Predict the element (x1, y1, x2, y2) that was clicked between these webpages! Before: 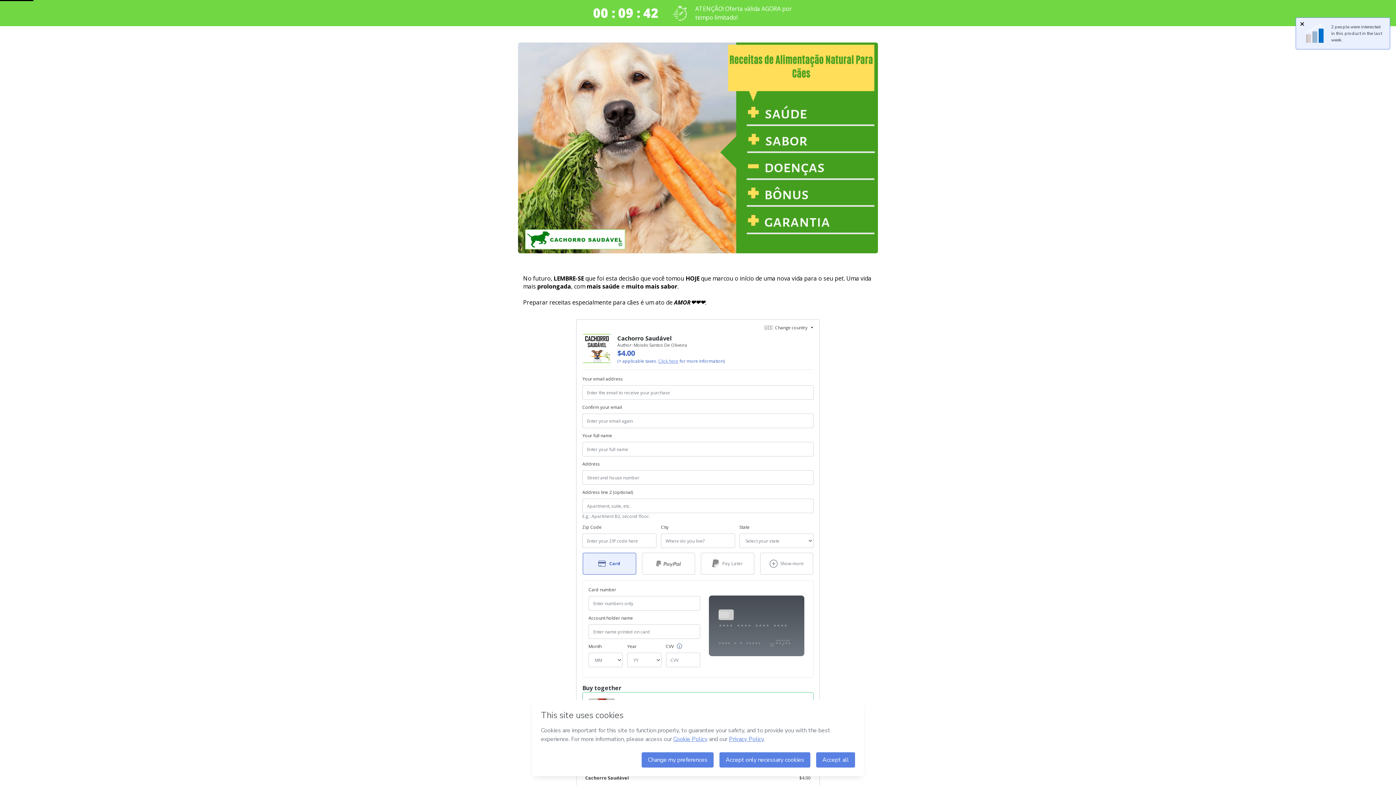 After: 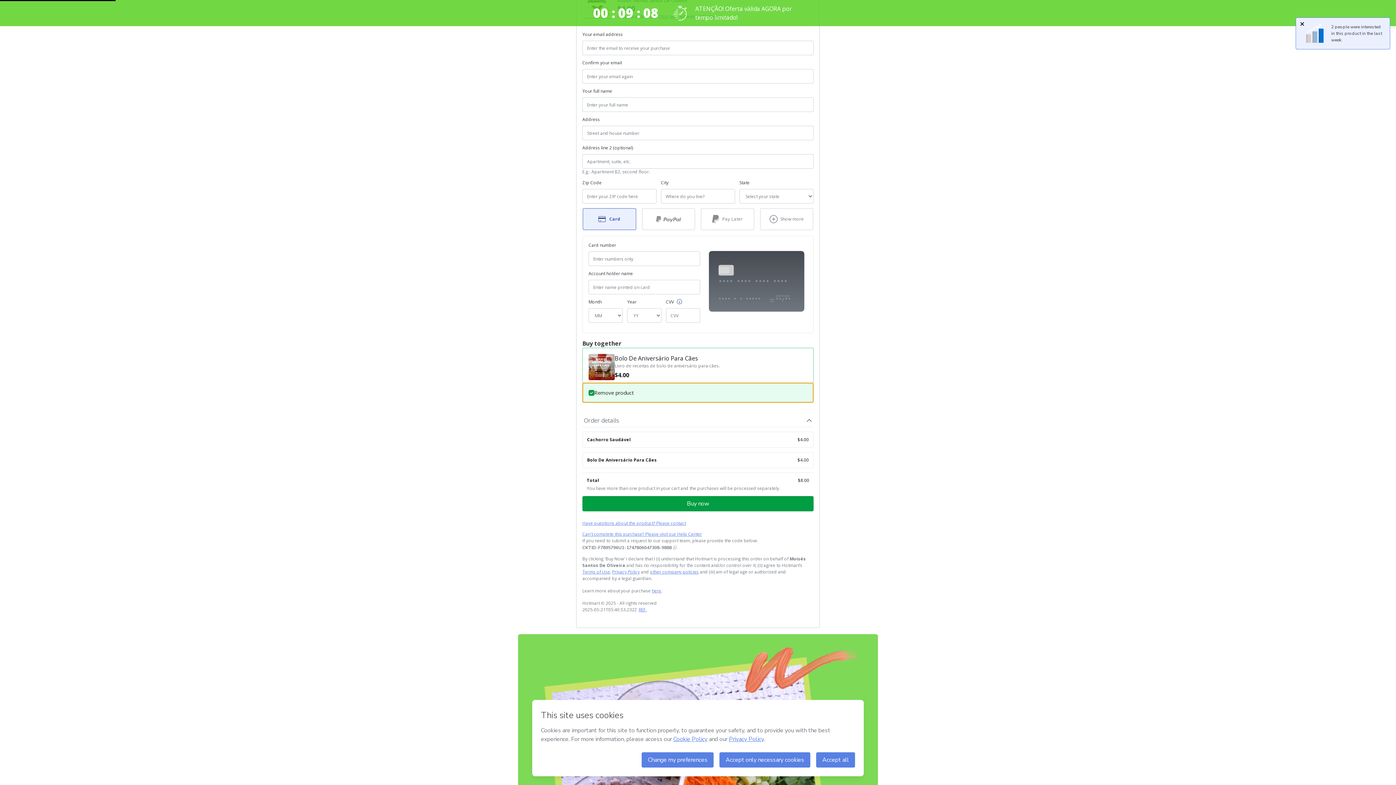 Action: label: Add to purchase bbox: (582, 728, 813, 747)